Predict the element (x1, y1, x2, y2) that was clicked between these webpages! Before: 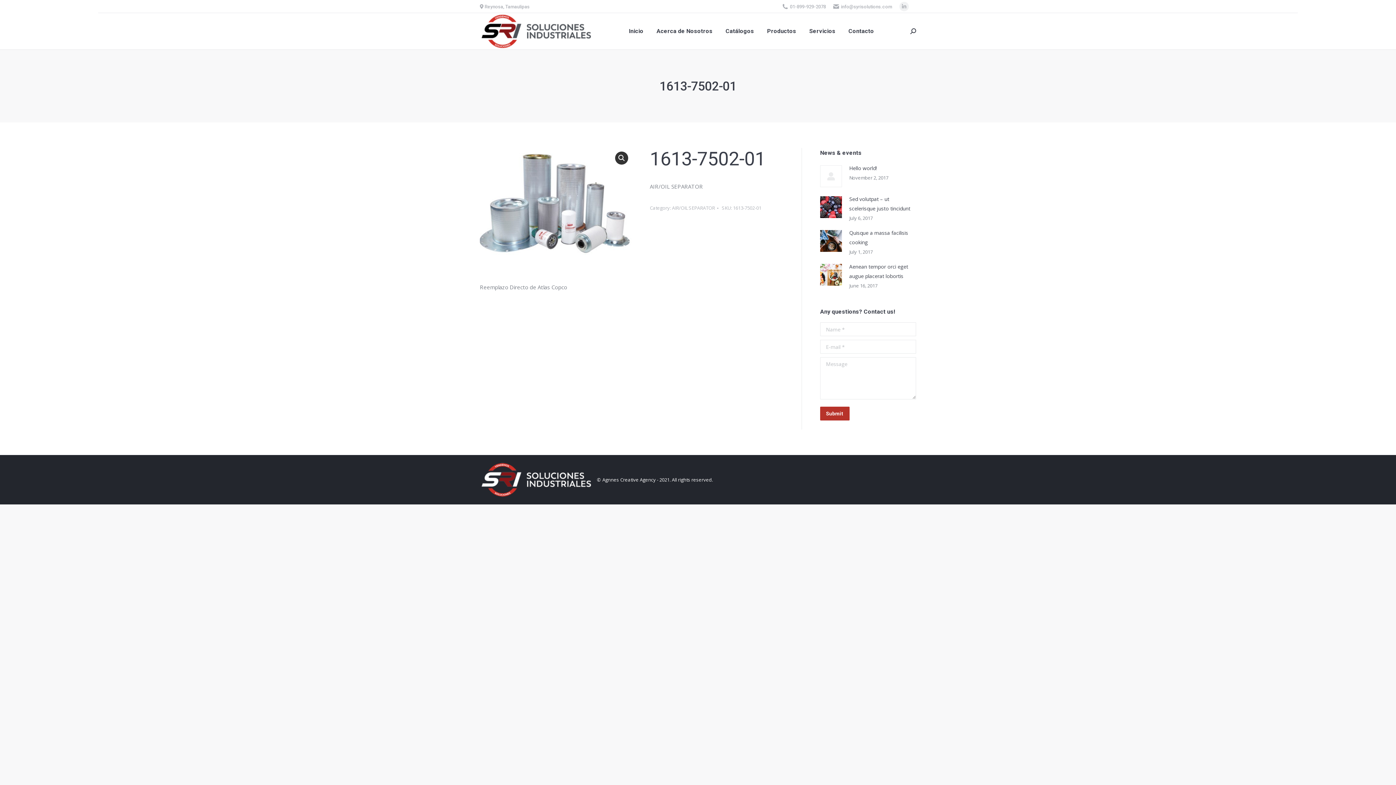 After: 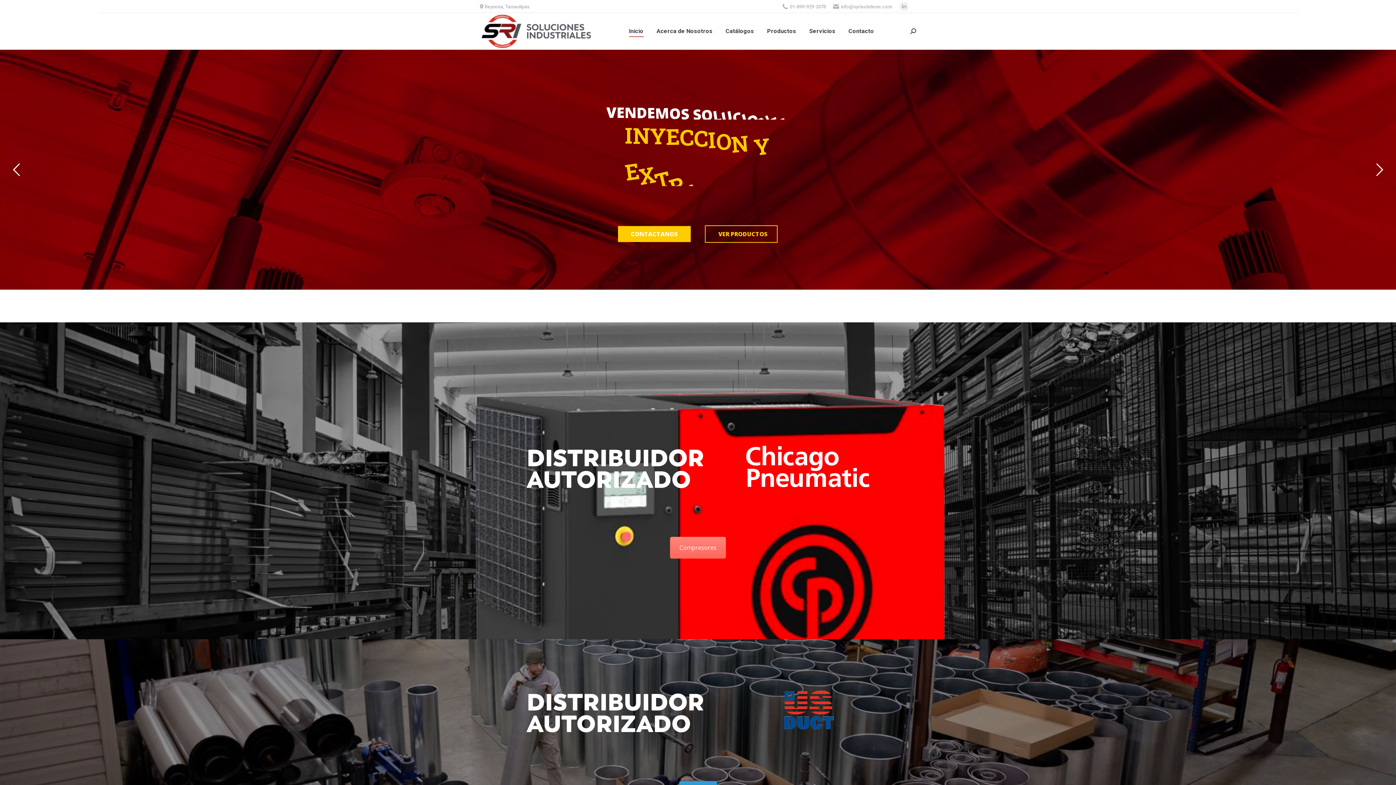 Action: label: Inicio bbox: (627, 18, 645, 44)